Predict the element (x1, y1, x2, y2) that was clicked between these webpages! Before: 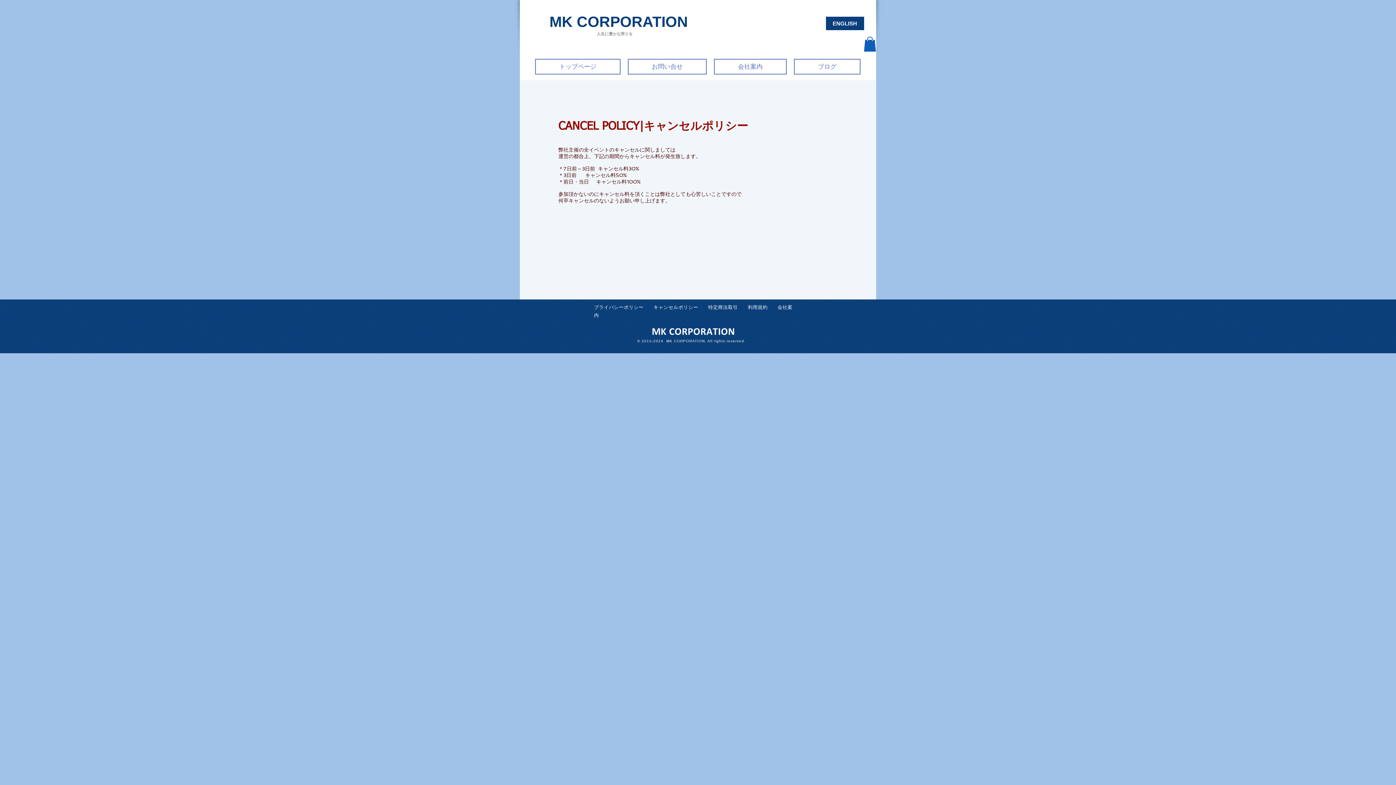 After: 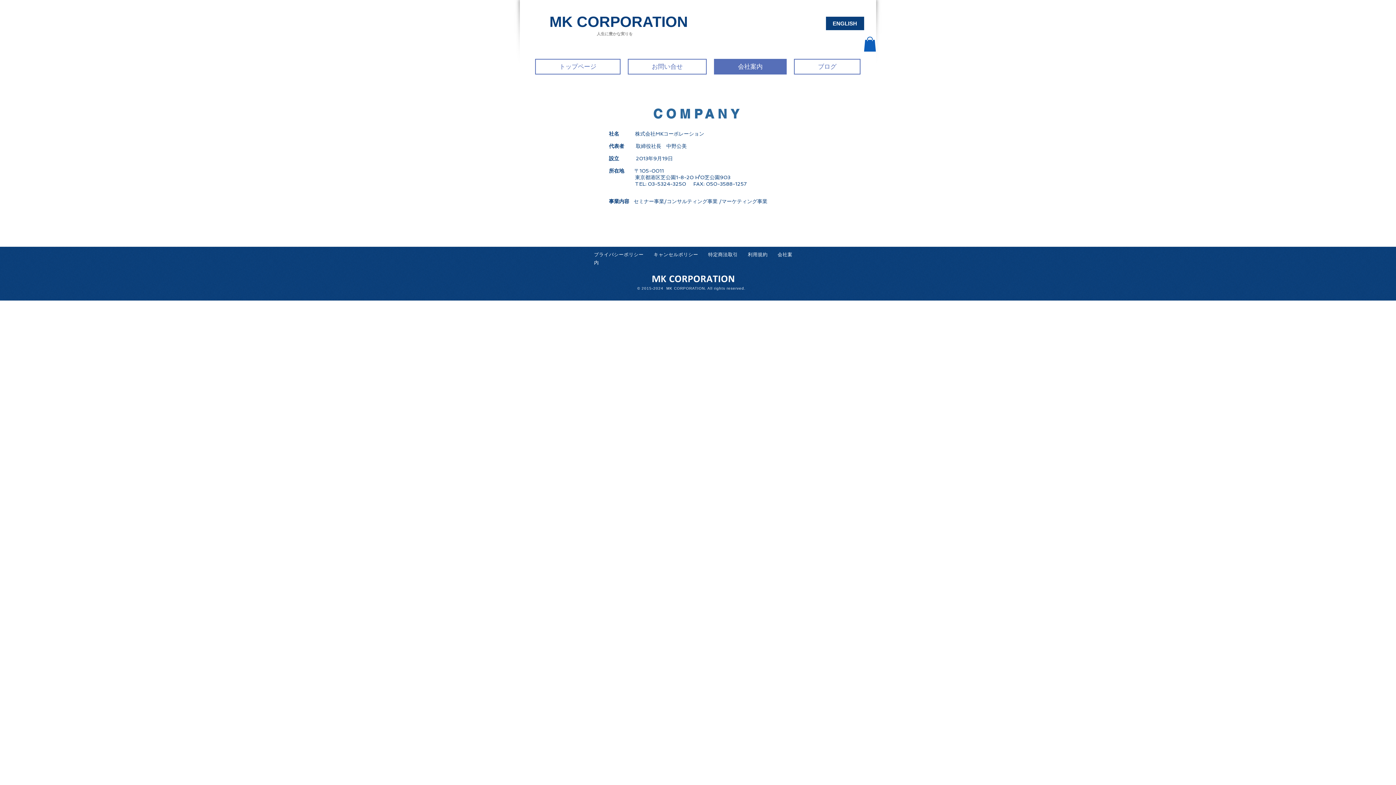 Action: label: 会社案内 bbox: (714, 58, 786, 74)